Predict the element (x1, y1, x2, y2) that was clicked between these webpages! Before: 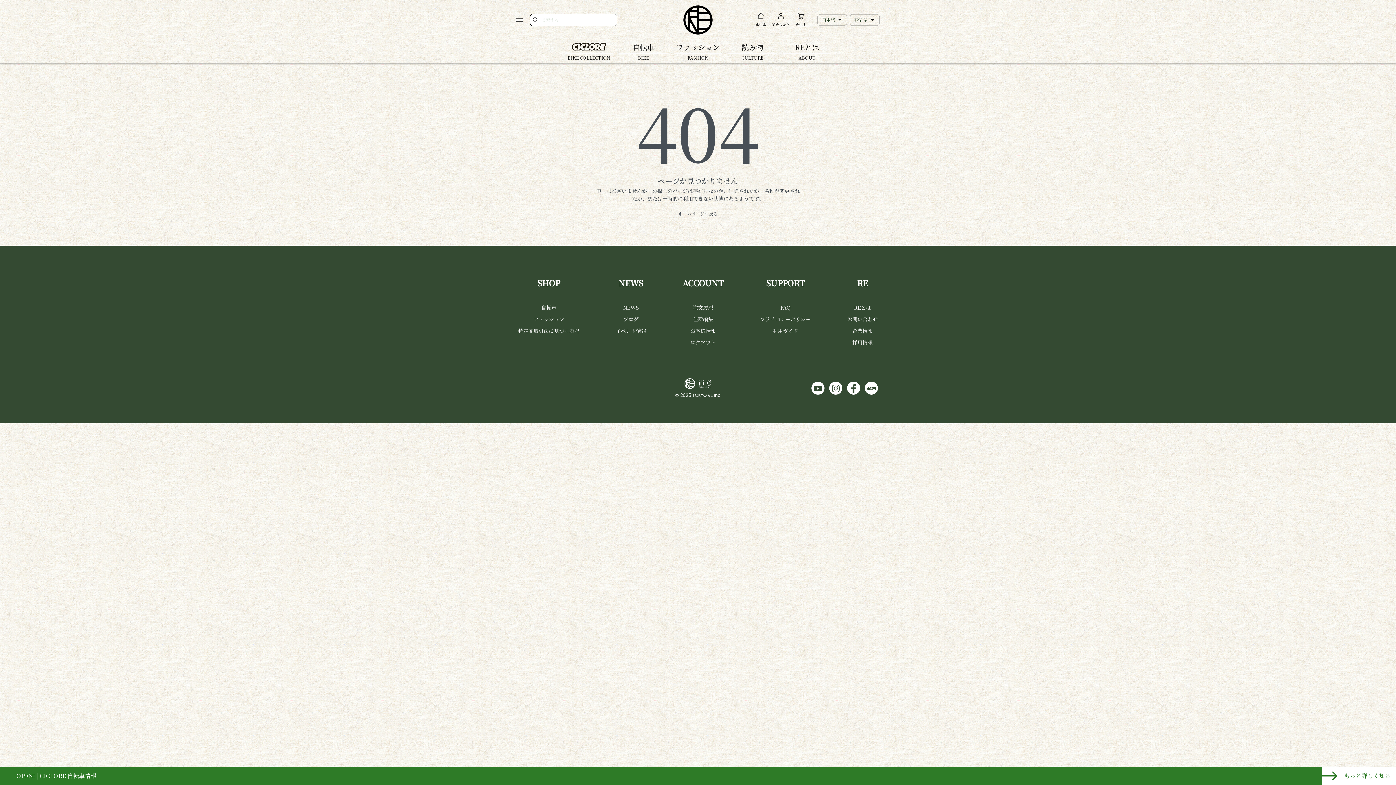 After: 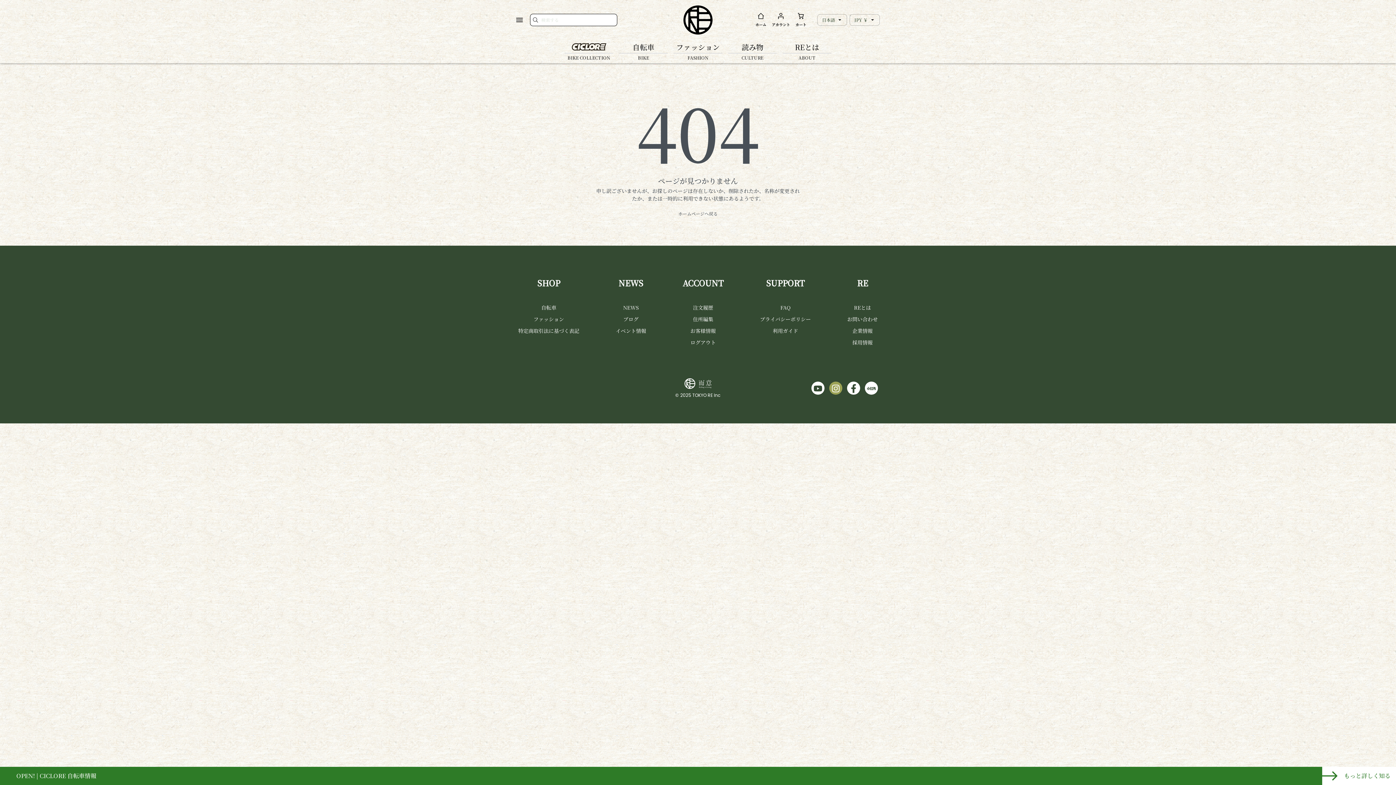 Action: bbox: (829, 381, 842, 394)